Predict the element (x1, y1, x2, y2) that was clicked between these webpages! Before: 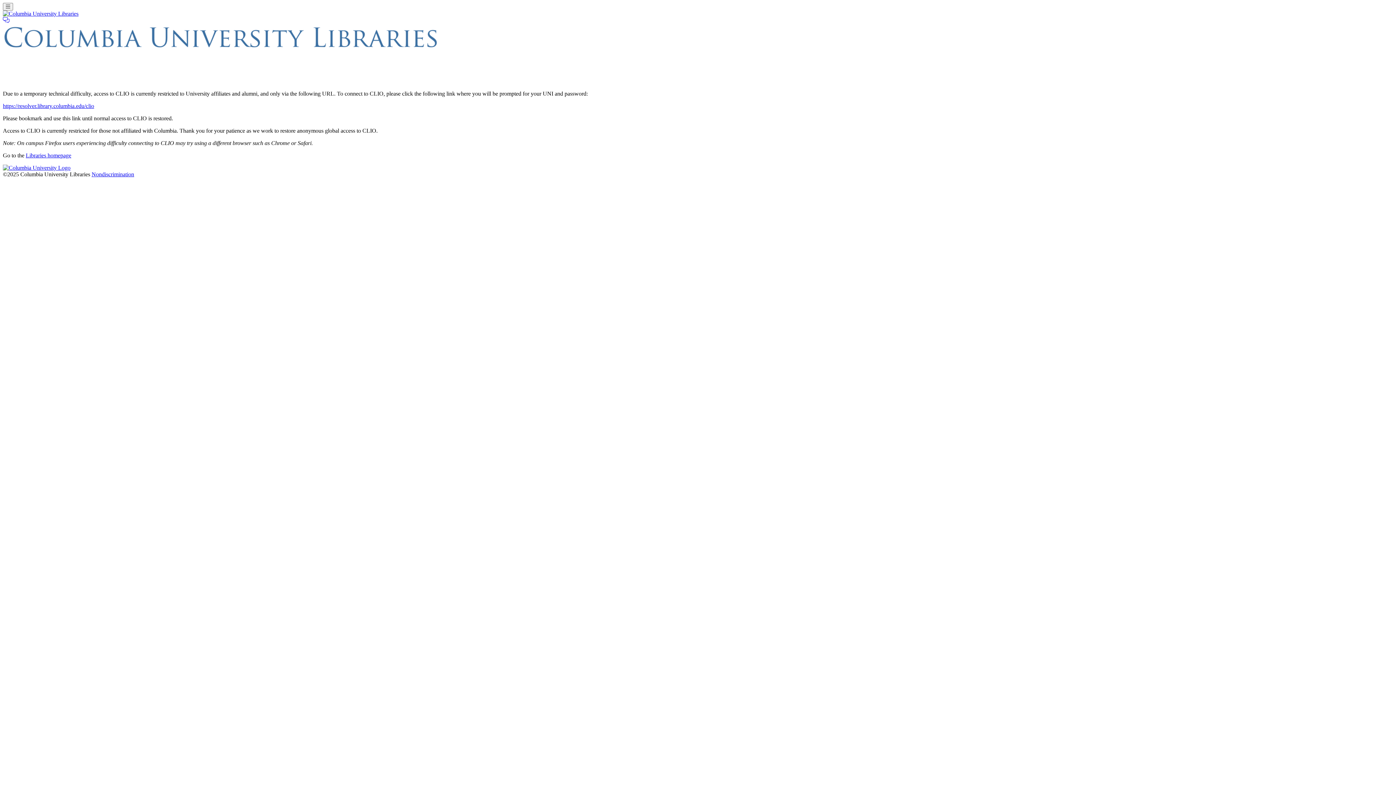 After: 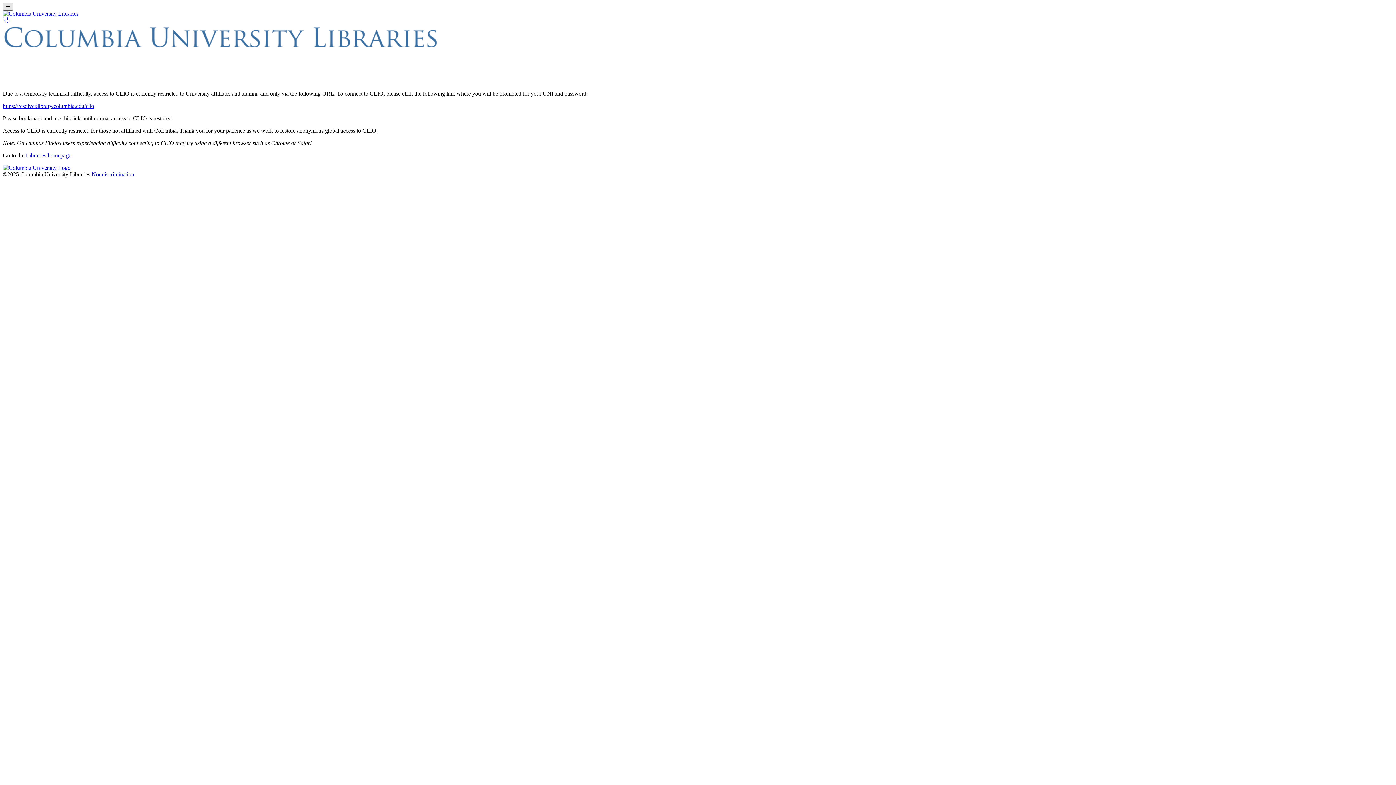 Action: label: Toggle navigation bbox: (2, 2, 12, 10)